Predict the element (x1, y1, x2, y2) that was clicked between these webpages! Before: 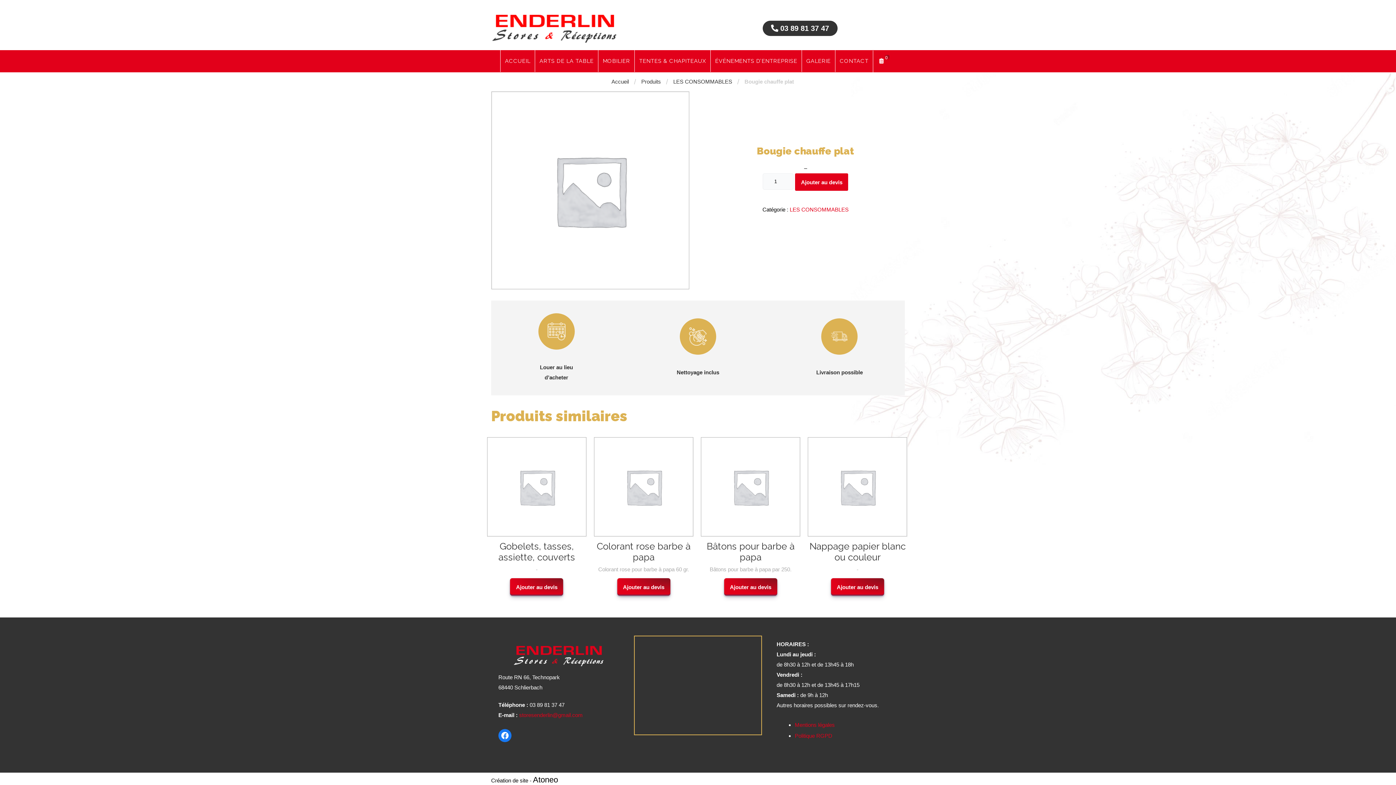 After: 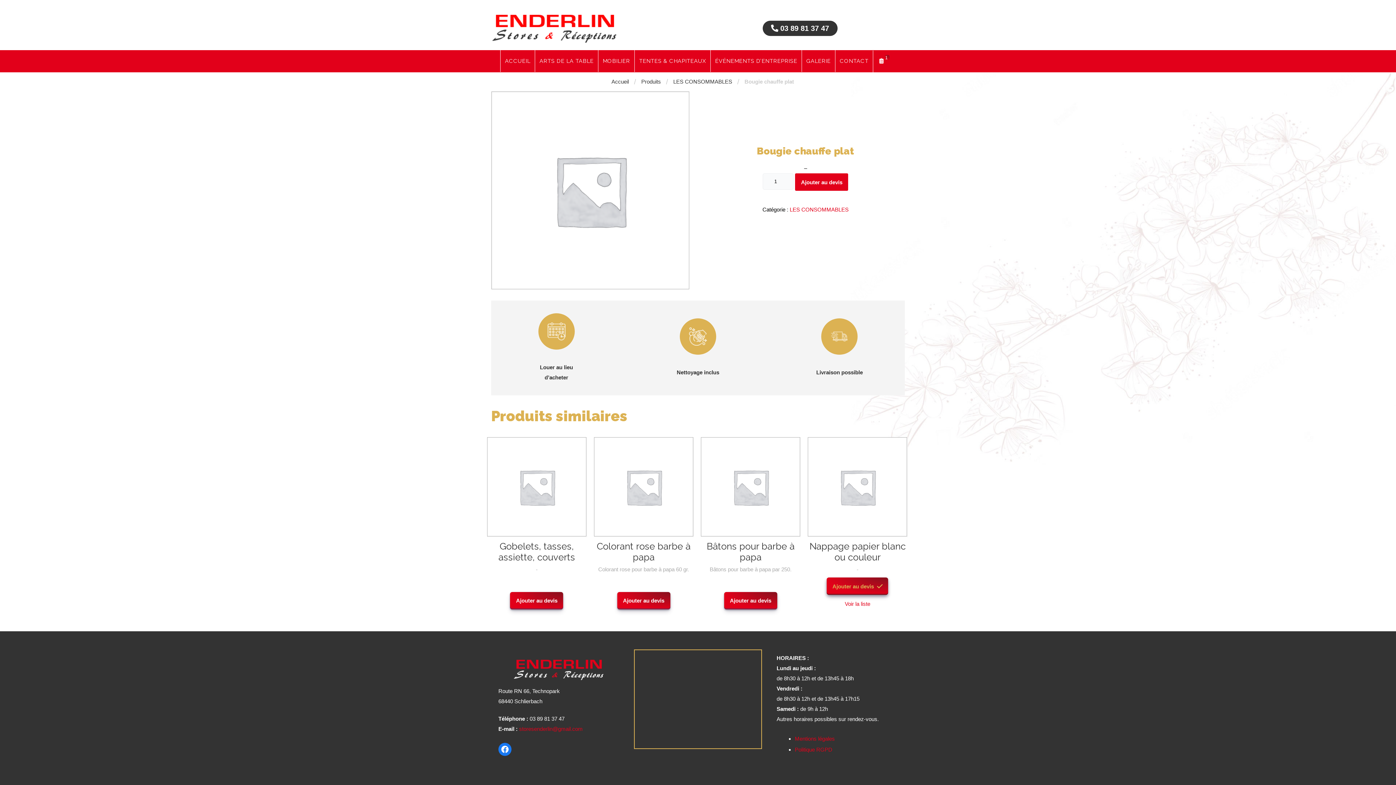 Action: bbox: (831, 578, 884, 596) label: Ajouter “Nappage papier blanc ou couleur” à votre panier